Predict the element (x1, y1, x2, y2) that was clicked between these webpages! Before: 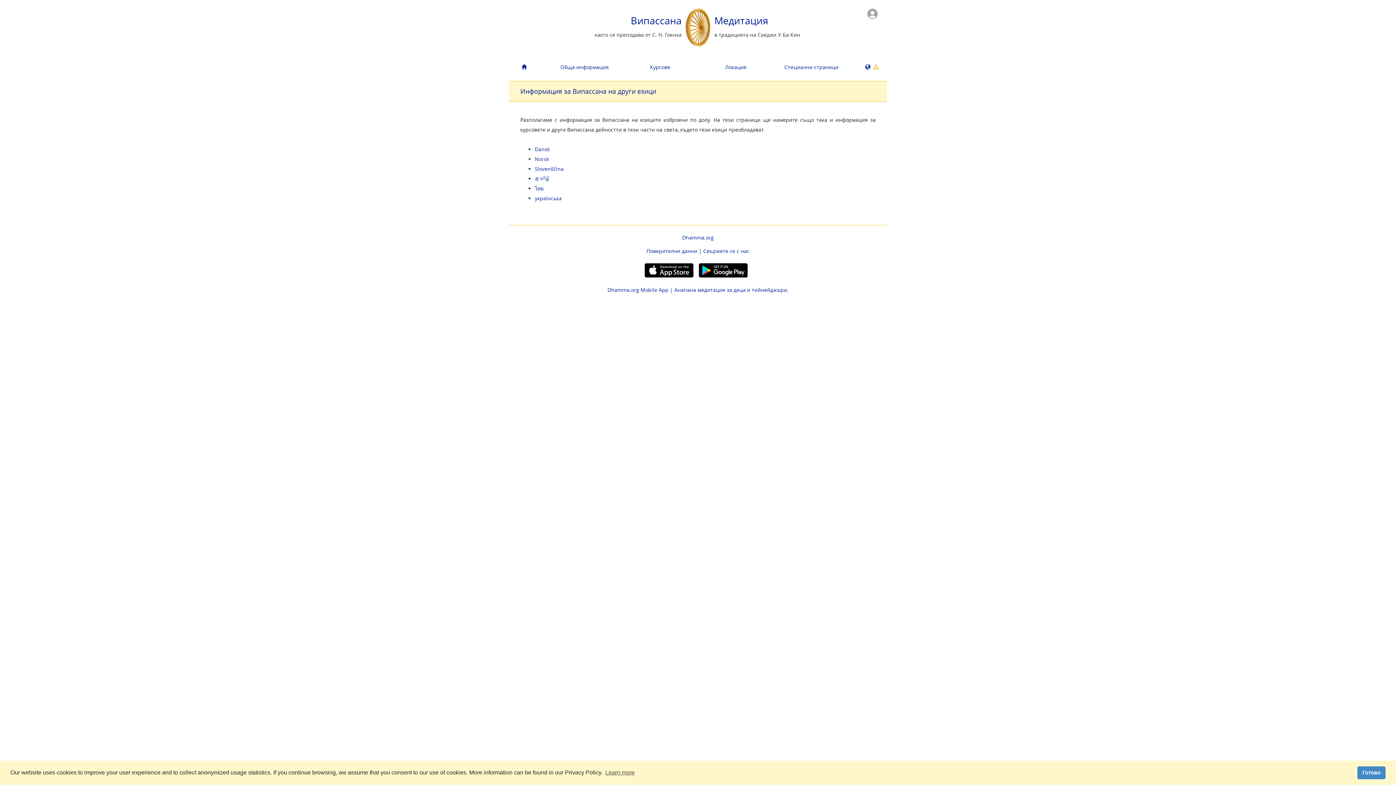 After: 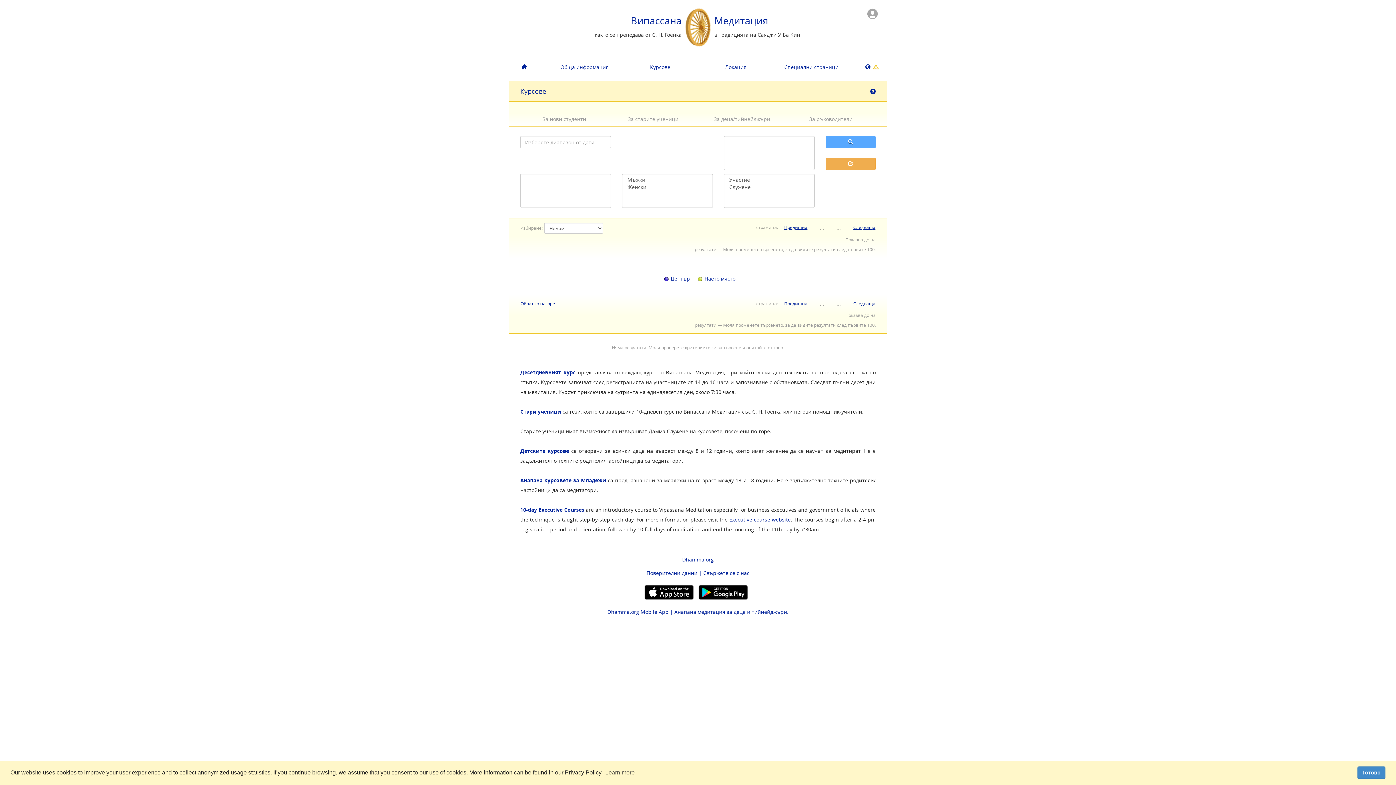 Action: label: Курсове bbox: (622, 58, 698, 75)